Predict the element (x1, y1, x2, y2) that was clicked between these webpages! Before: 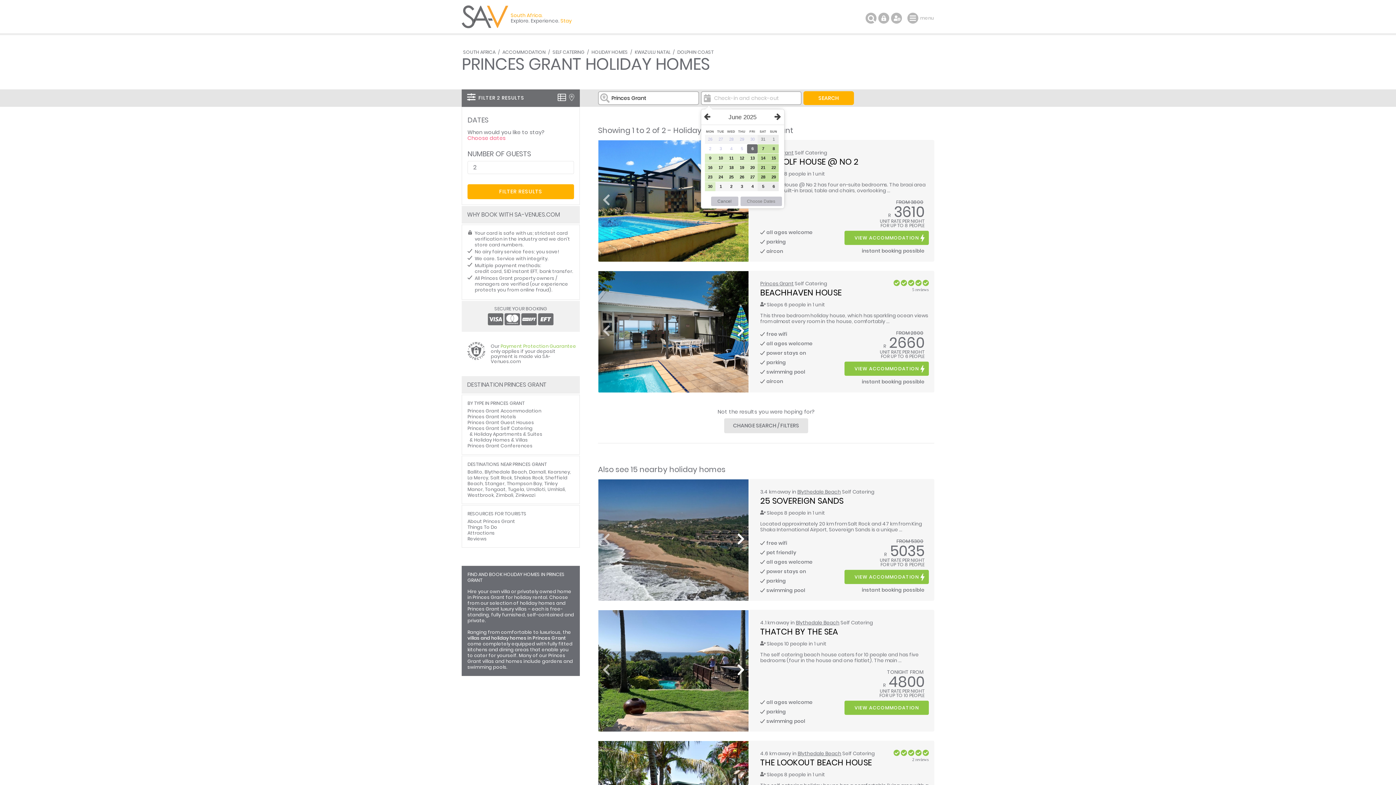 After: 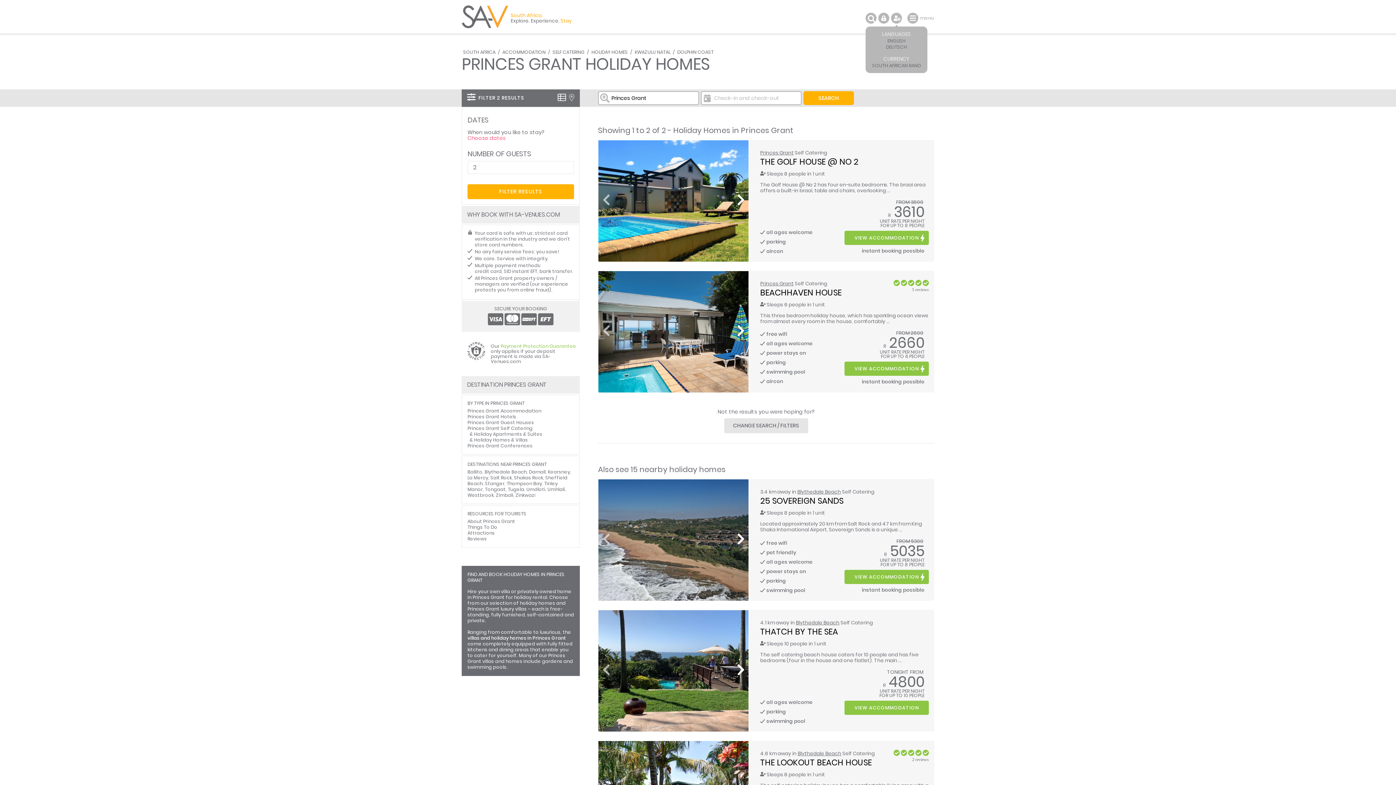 Action: bbox: (891, 12, 902, 23)